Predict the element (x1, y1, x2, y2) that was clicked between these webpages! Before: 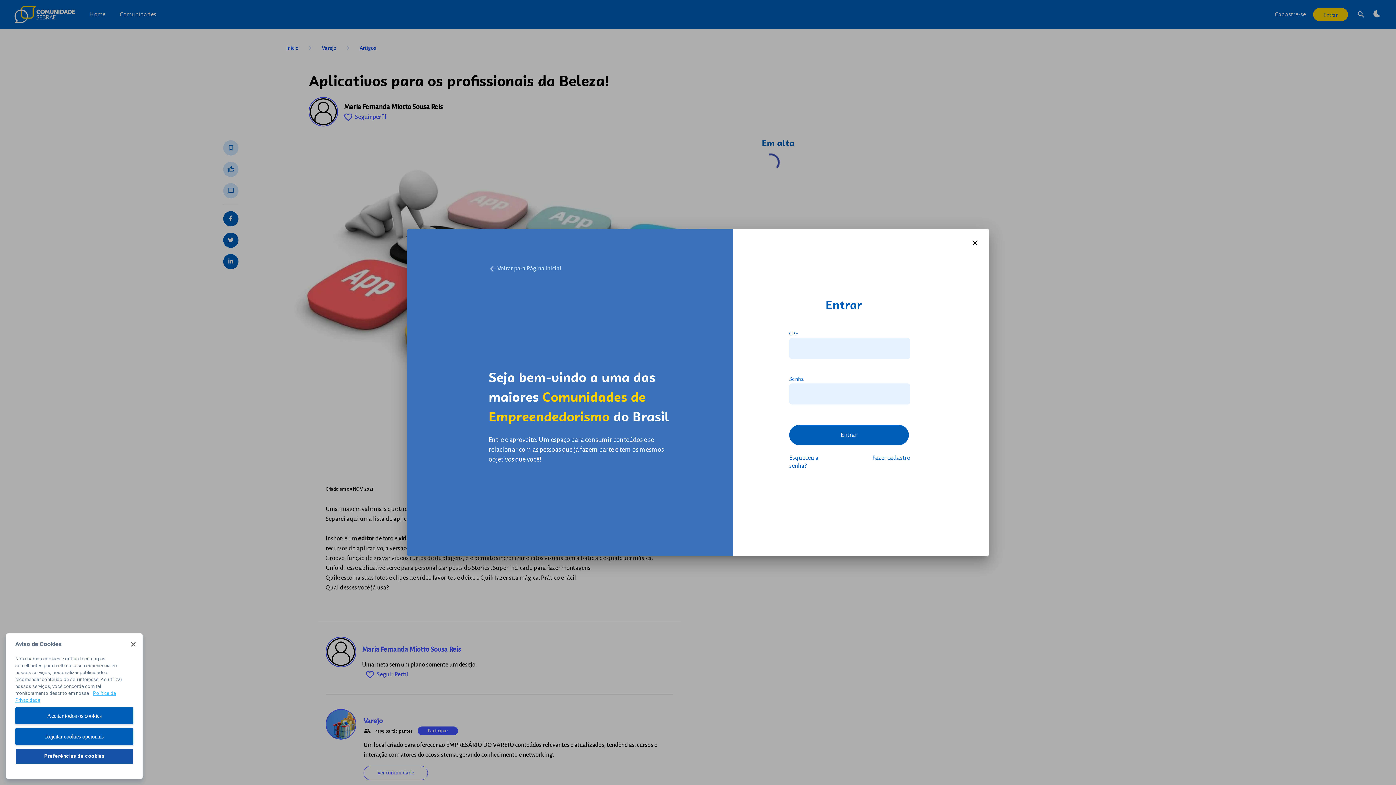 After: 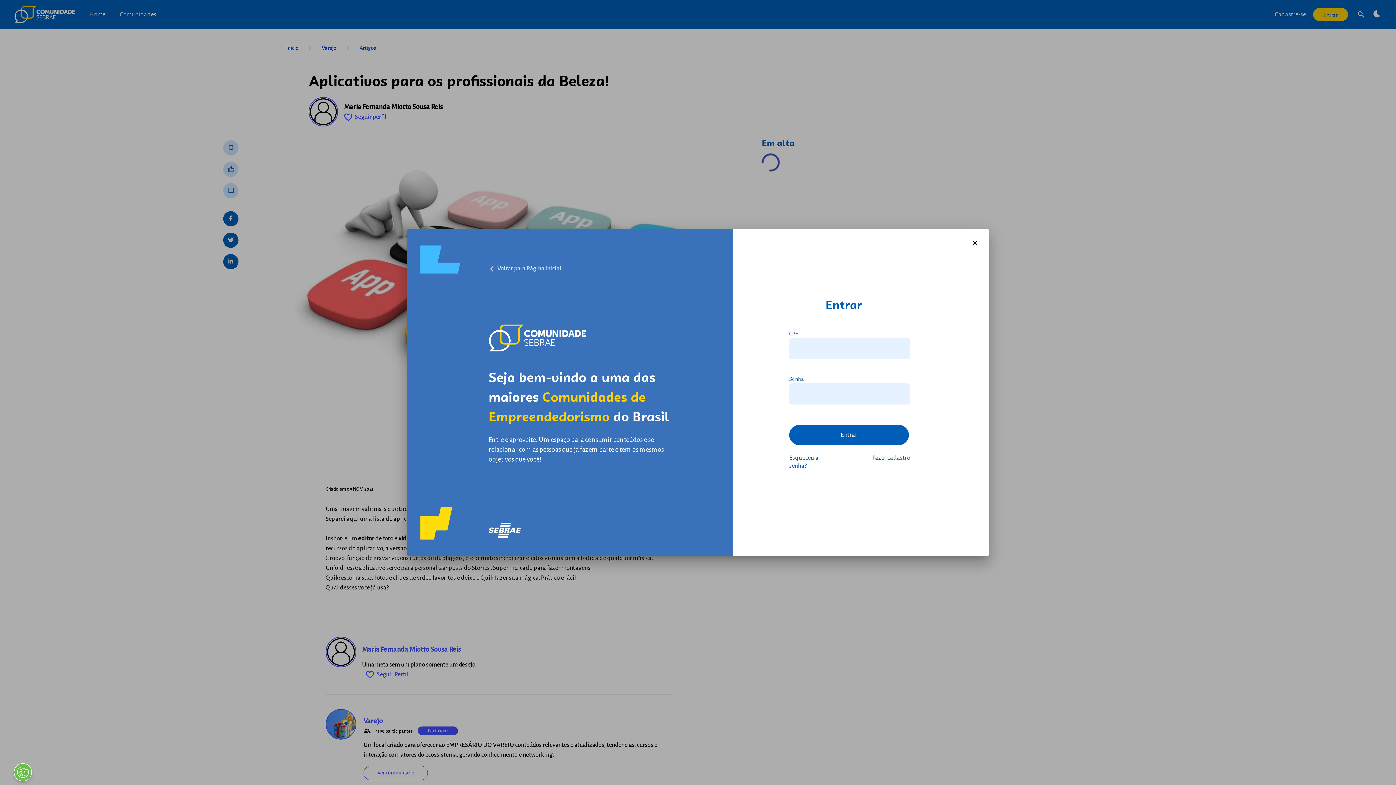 Action: label: Fechar bbox: (125, 636, 141, 652)